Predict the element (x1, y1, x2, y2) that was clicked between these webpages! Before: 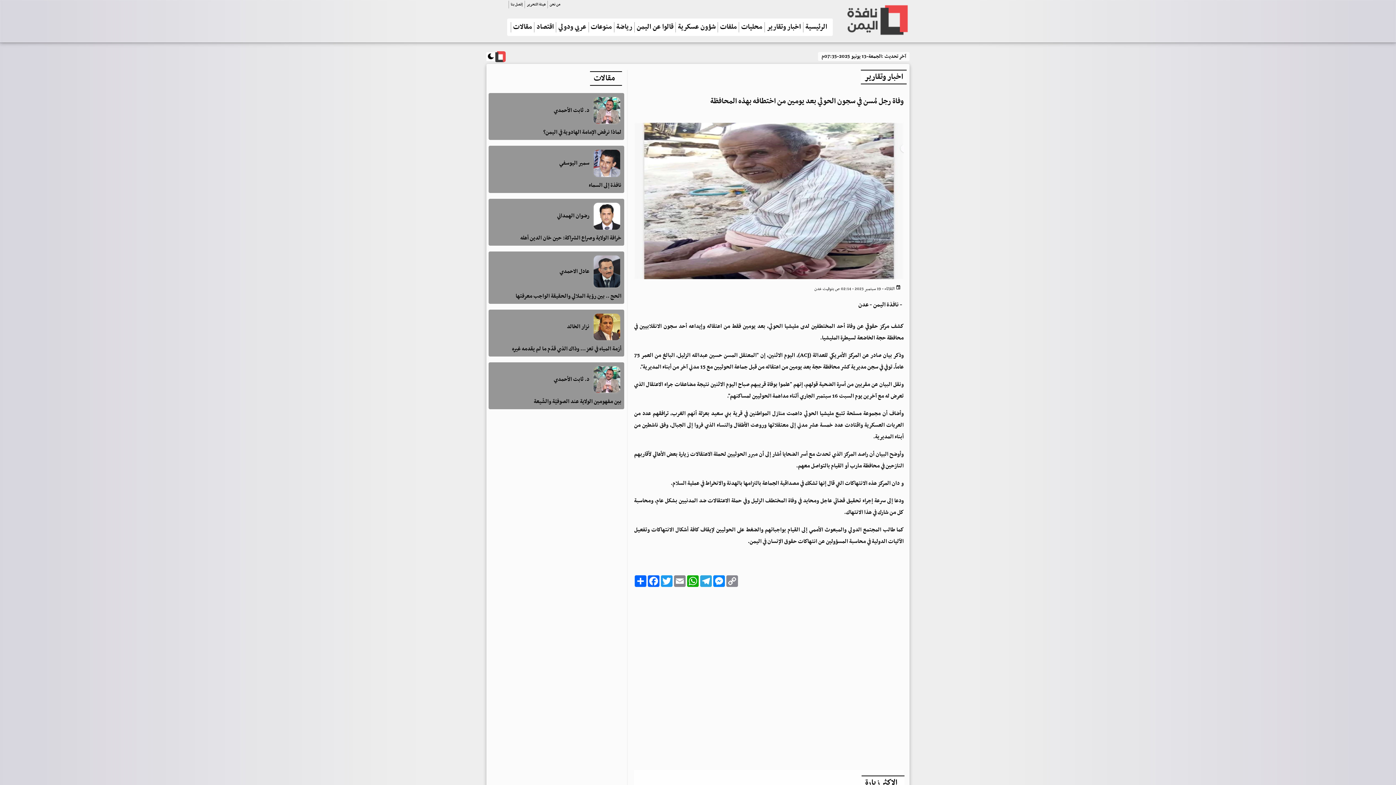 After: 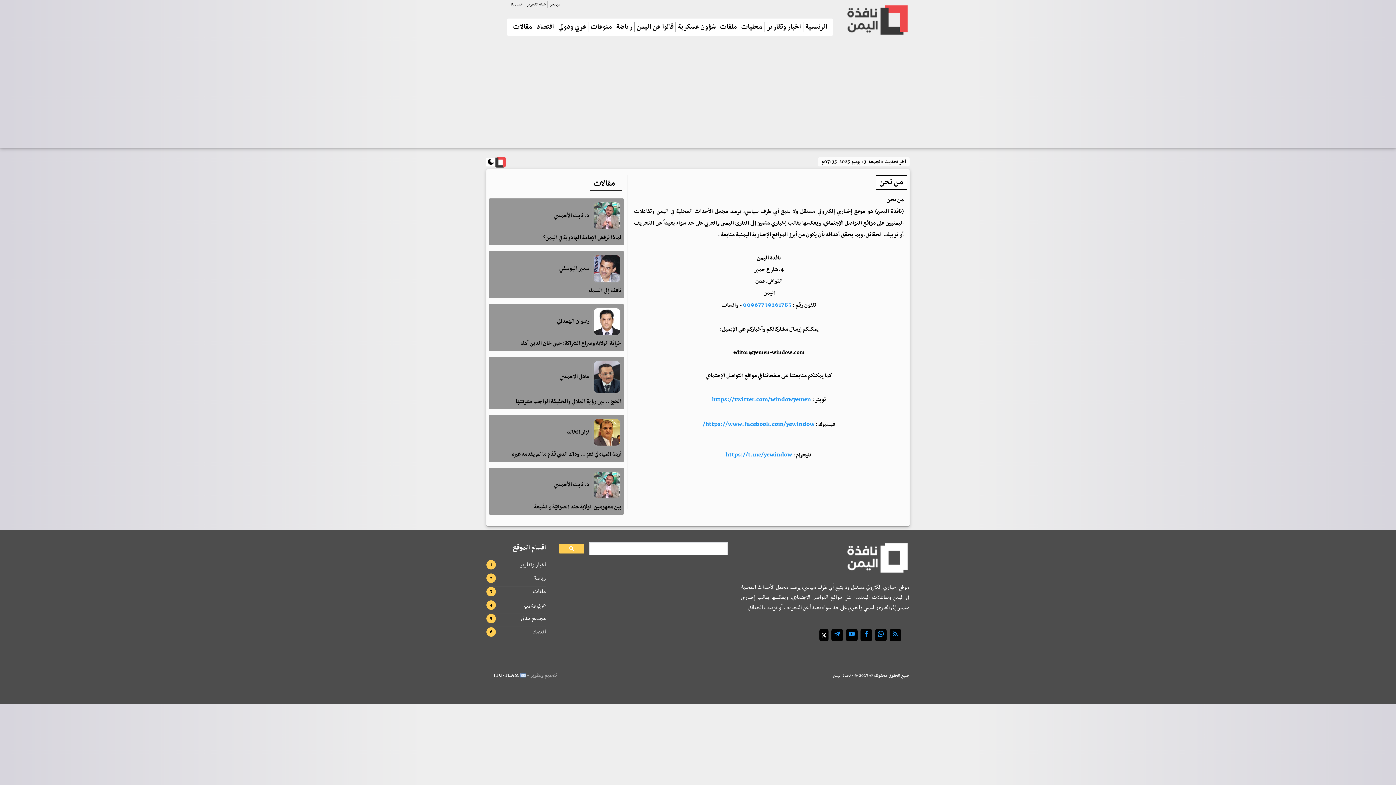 Action: bbox: (547, 0, 562, 8) label: من نحن